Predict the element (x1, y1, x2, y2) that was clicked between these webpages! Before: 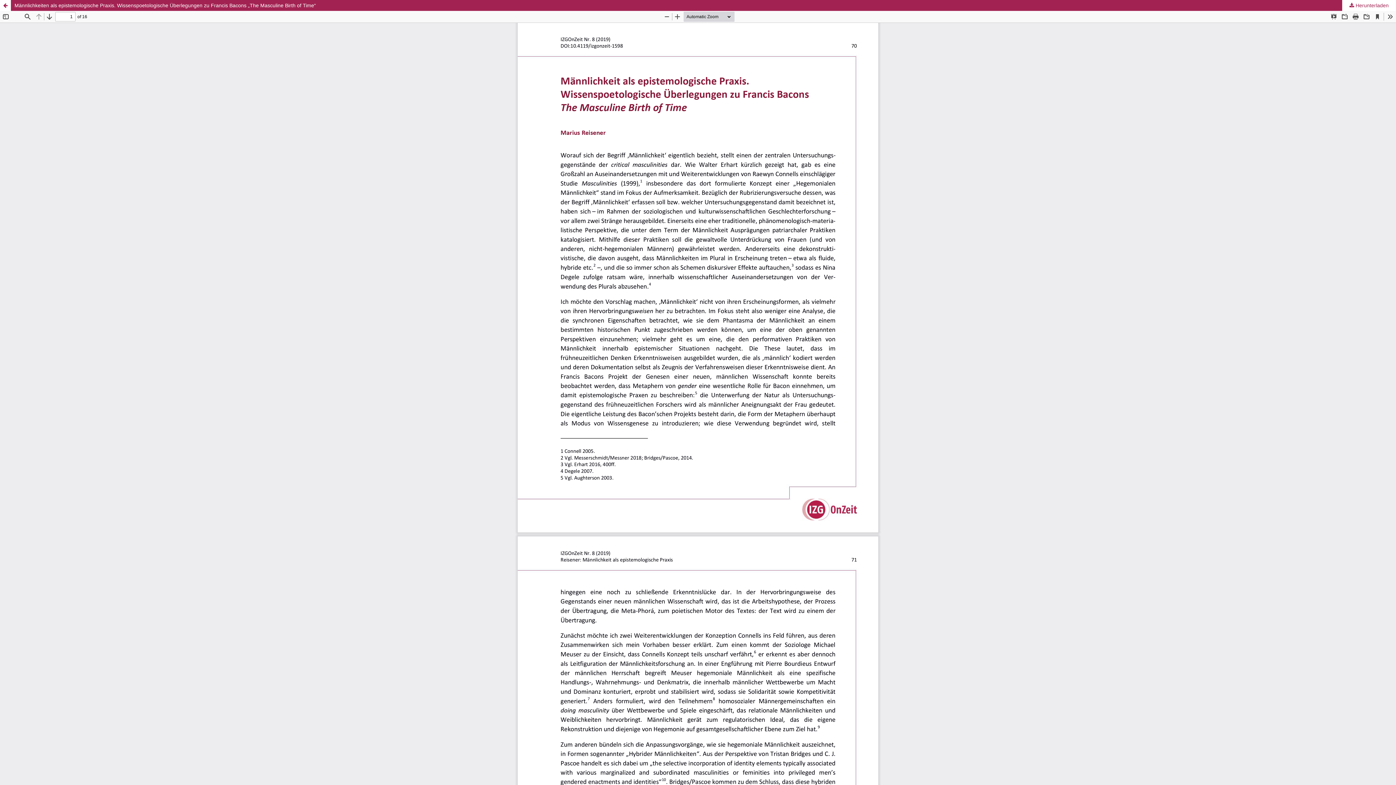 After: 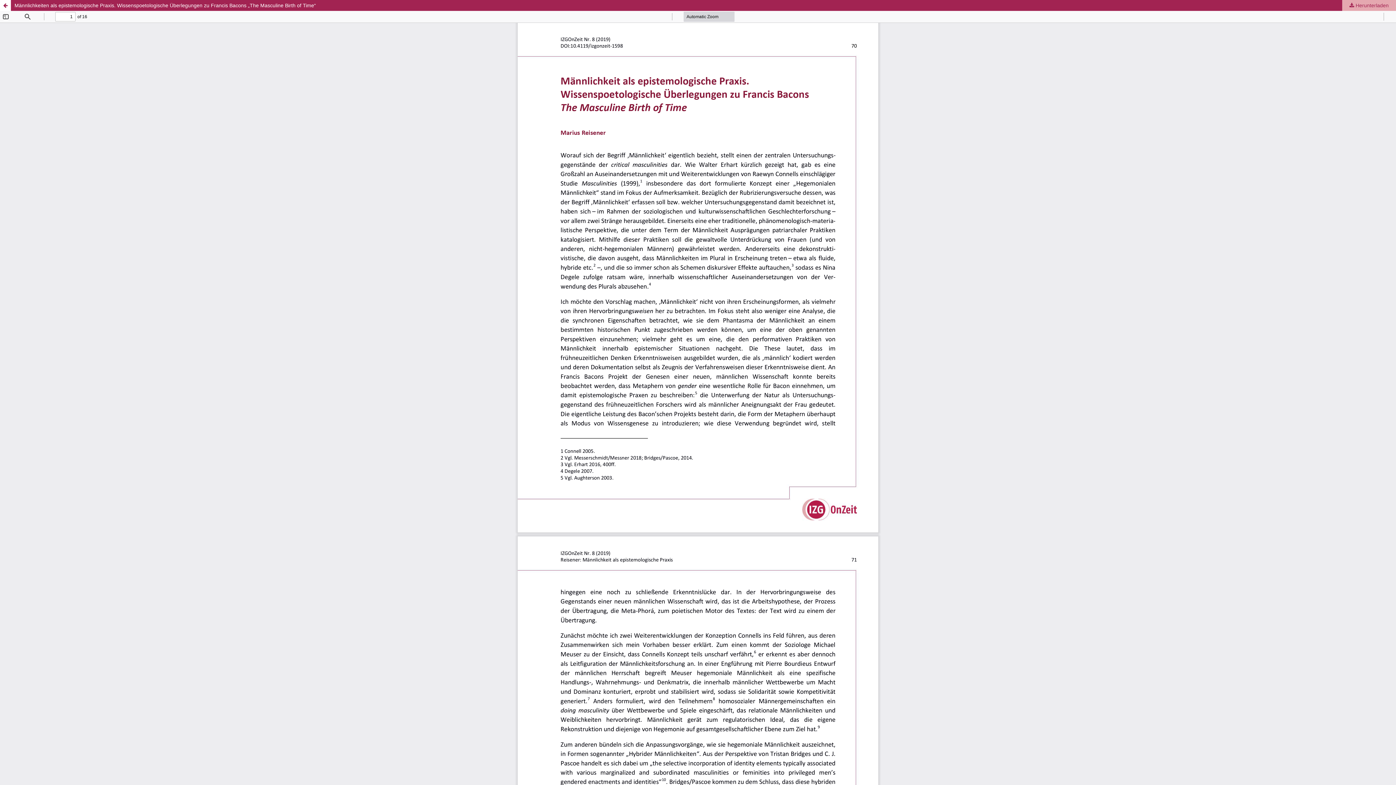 Action: bbox: (1342, 0, 1396, 10) label:  Herunterladen